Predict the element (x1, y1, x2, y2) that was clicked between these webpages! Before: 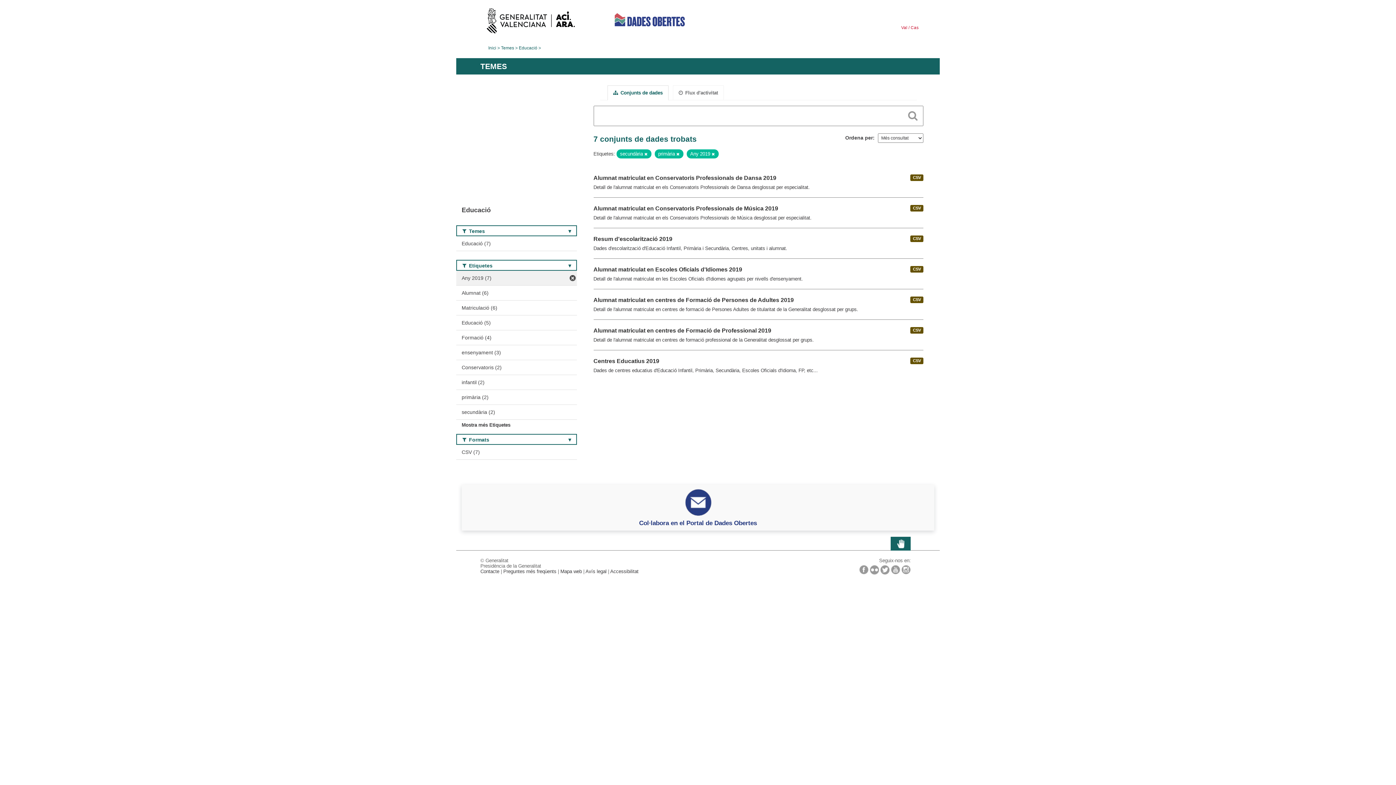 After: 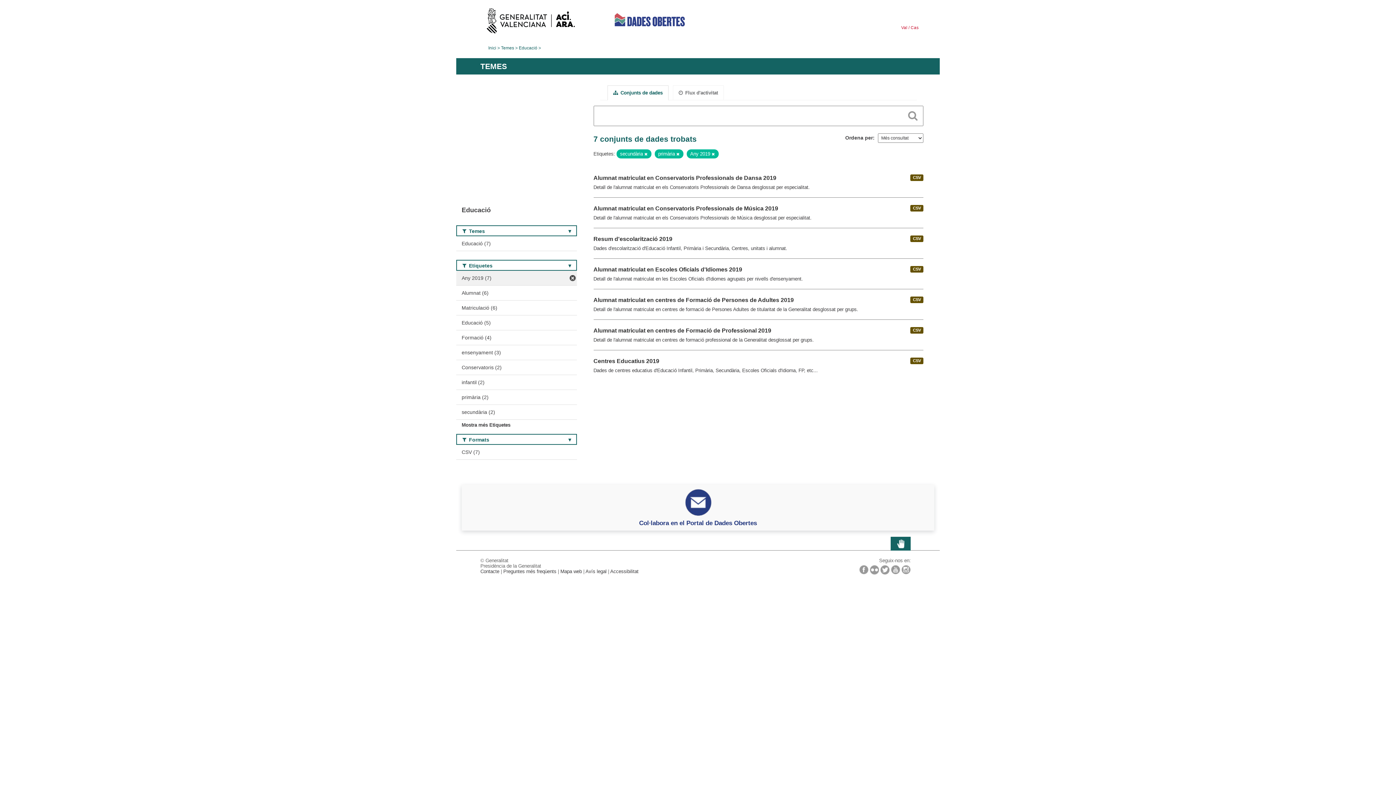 Action: bbox: (891, 565, 900, 574)